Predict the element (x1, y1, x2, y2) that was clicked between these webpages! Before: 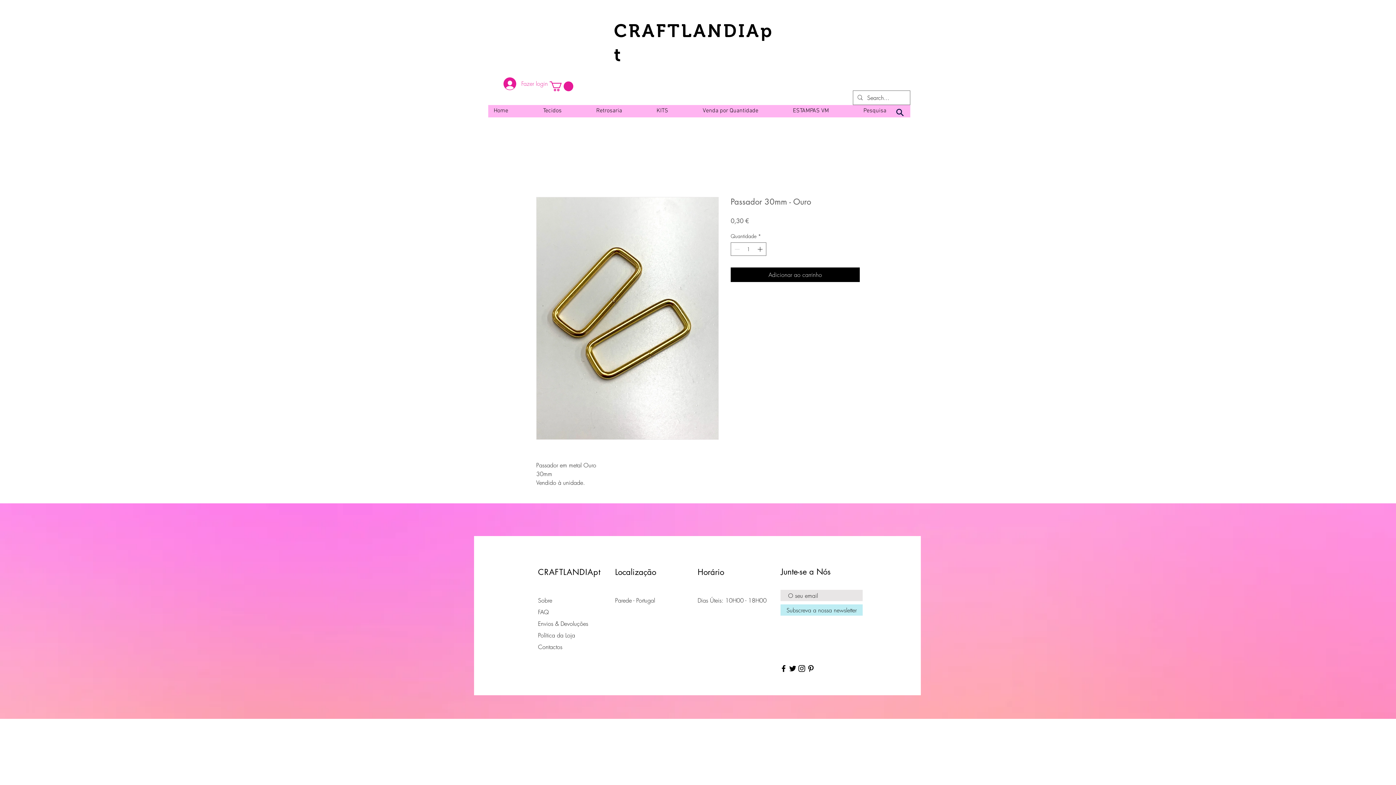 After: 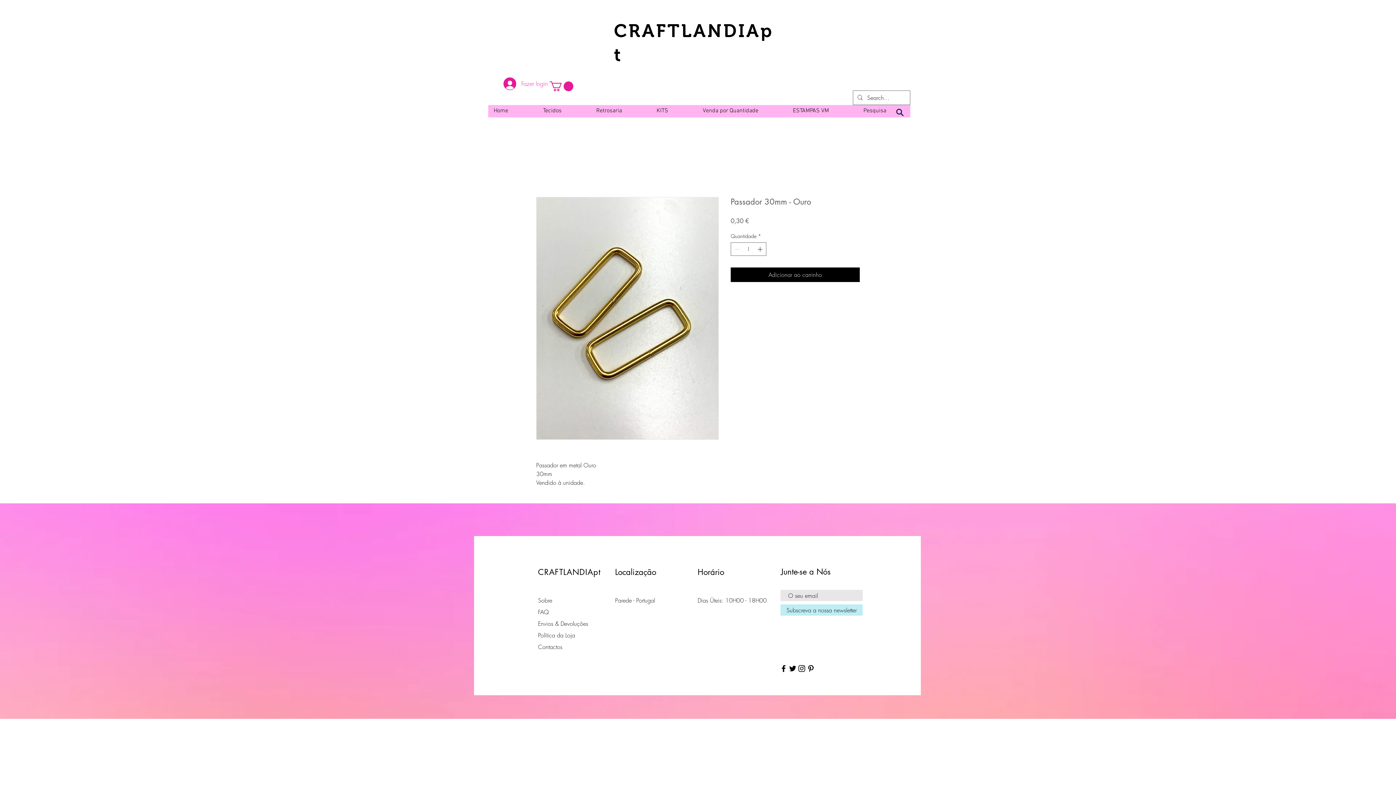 Action: label: KITS bbox: (651, 97, 697, 124)